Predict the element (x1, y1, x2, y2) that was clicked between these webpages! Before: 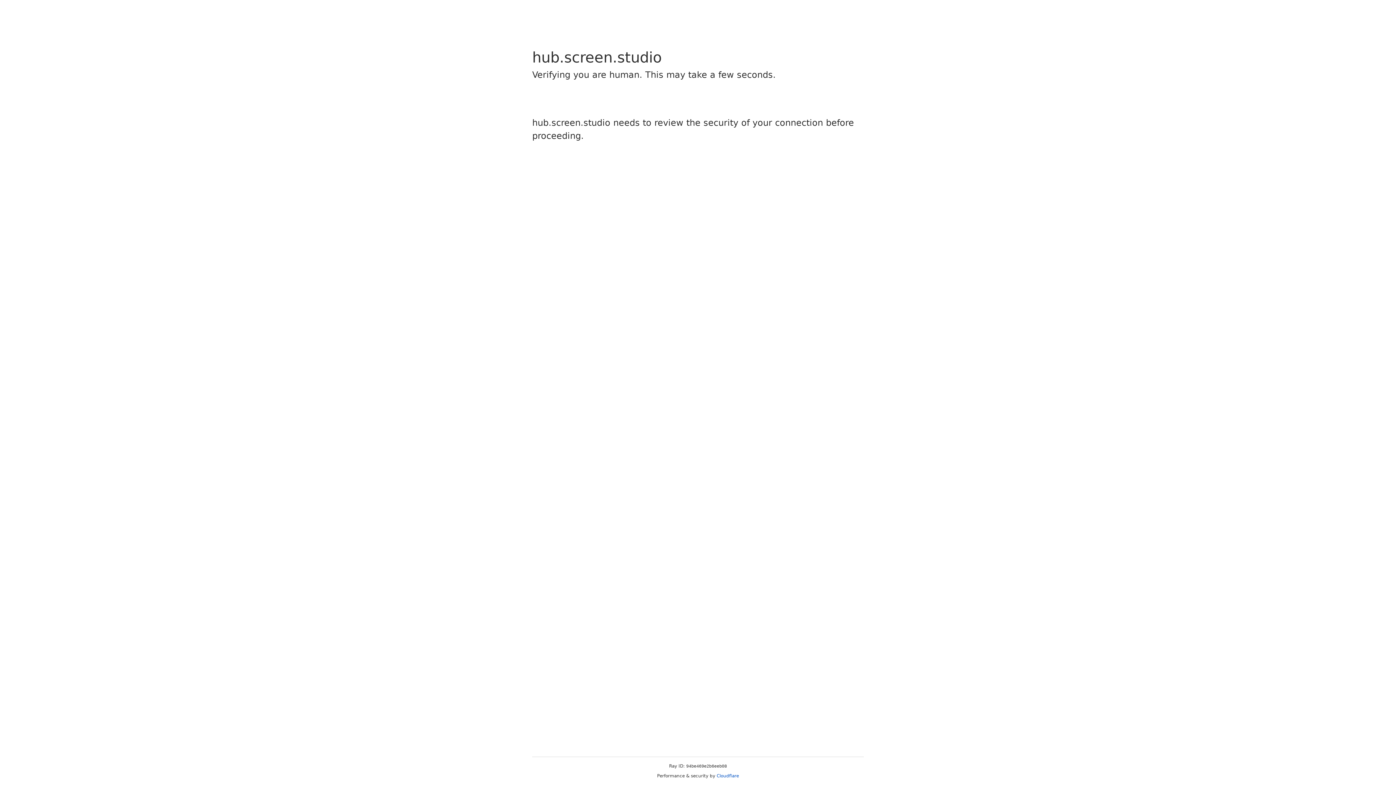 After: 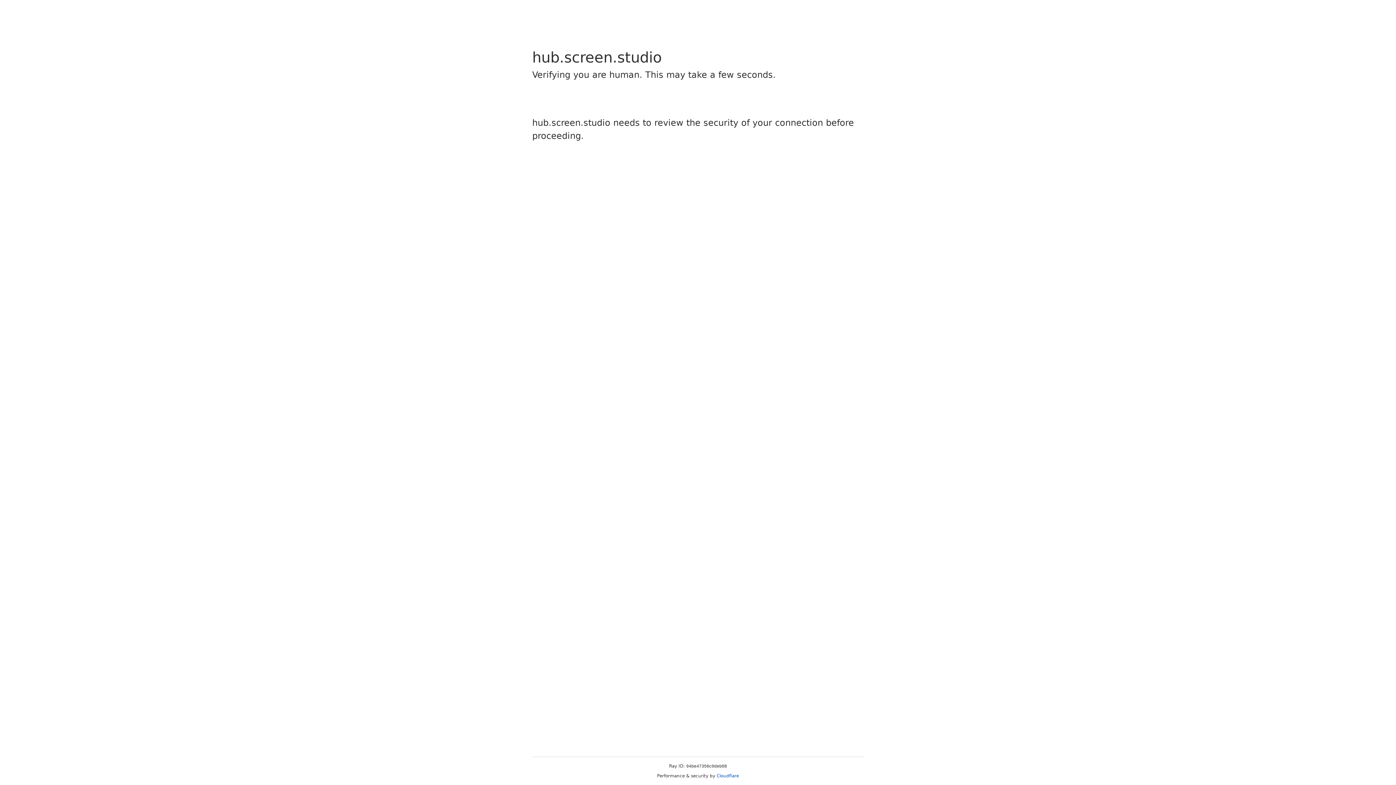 Action: bbox: (716, 773, 739, 778) label: Cloudflare